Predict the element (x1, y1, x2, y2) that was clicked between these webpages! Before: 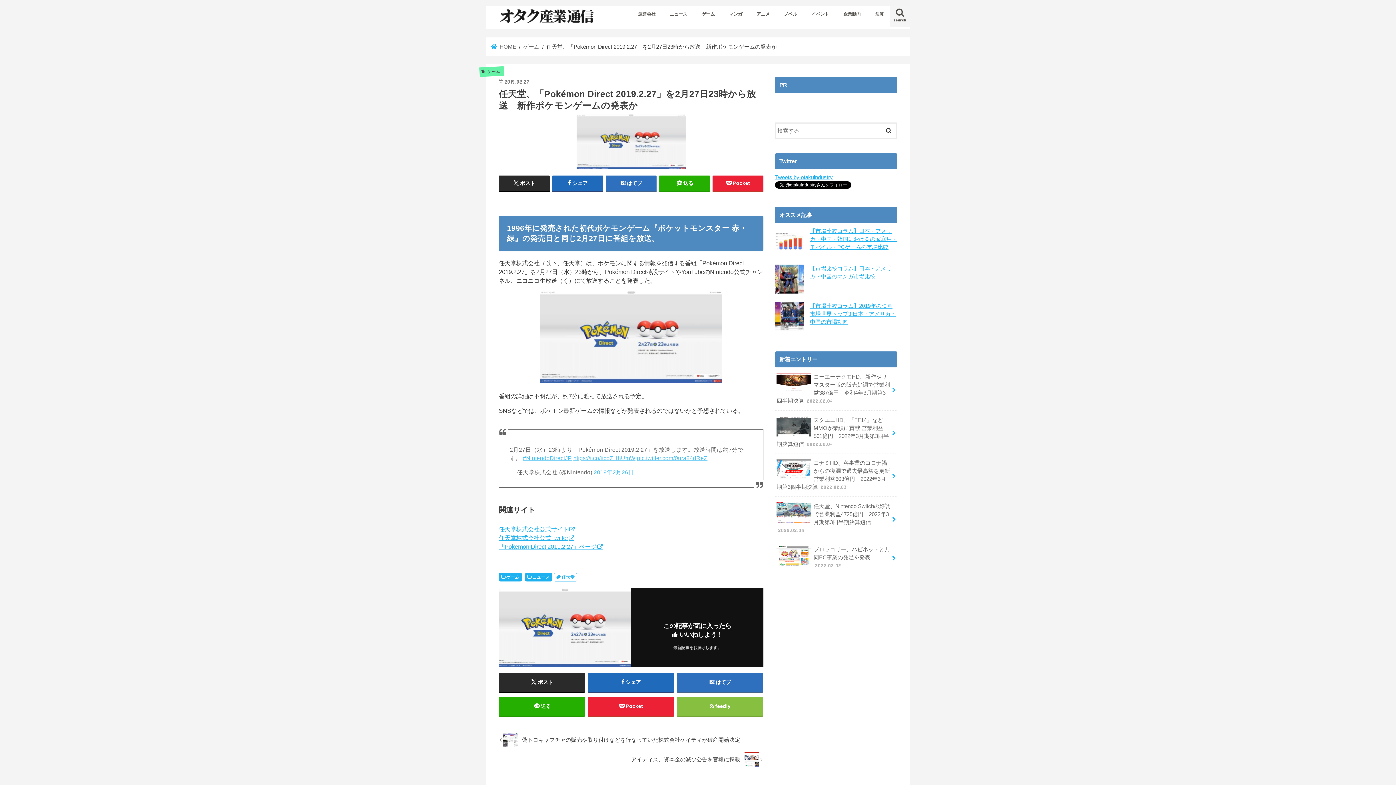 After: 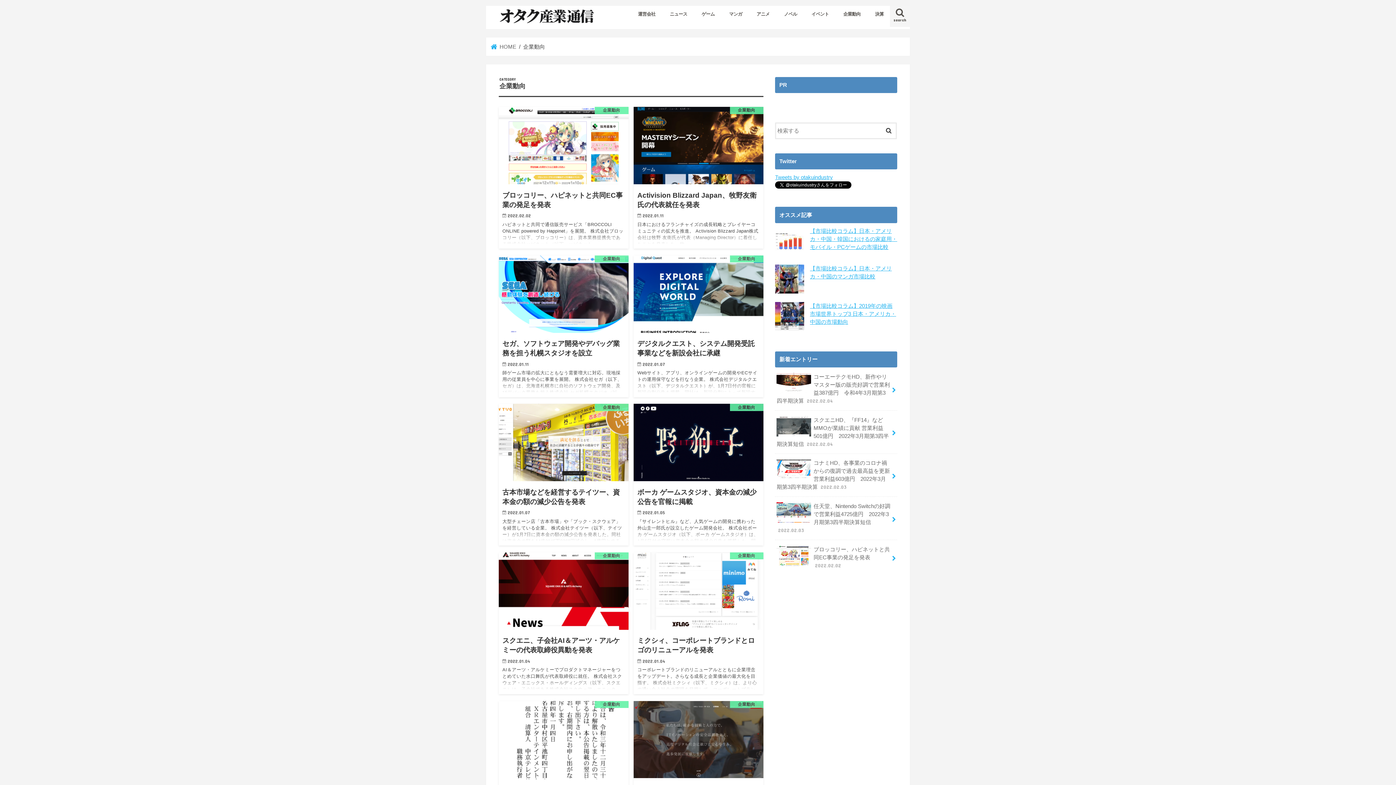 Action: bbox: (836, 5, 868, 21) label: 企業動向